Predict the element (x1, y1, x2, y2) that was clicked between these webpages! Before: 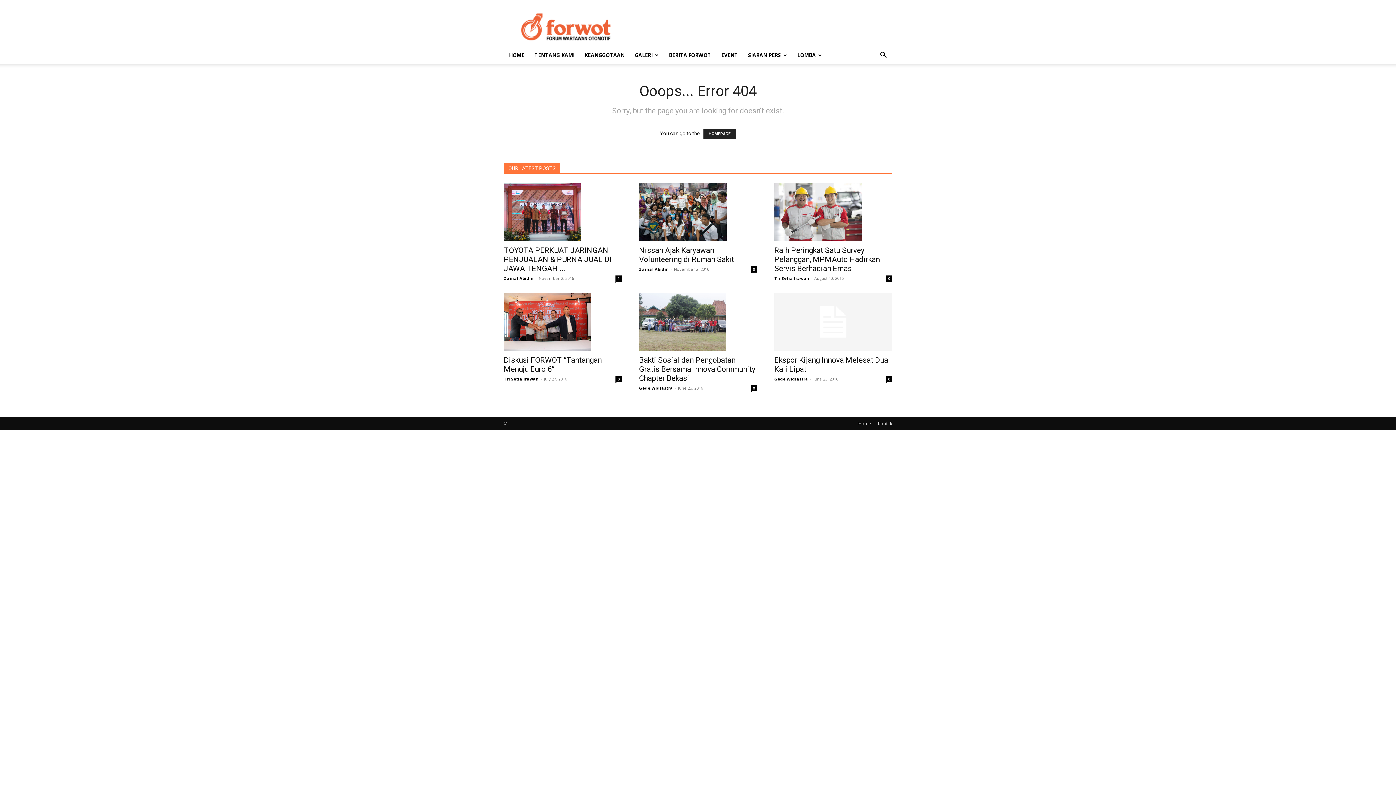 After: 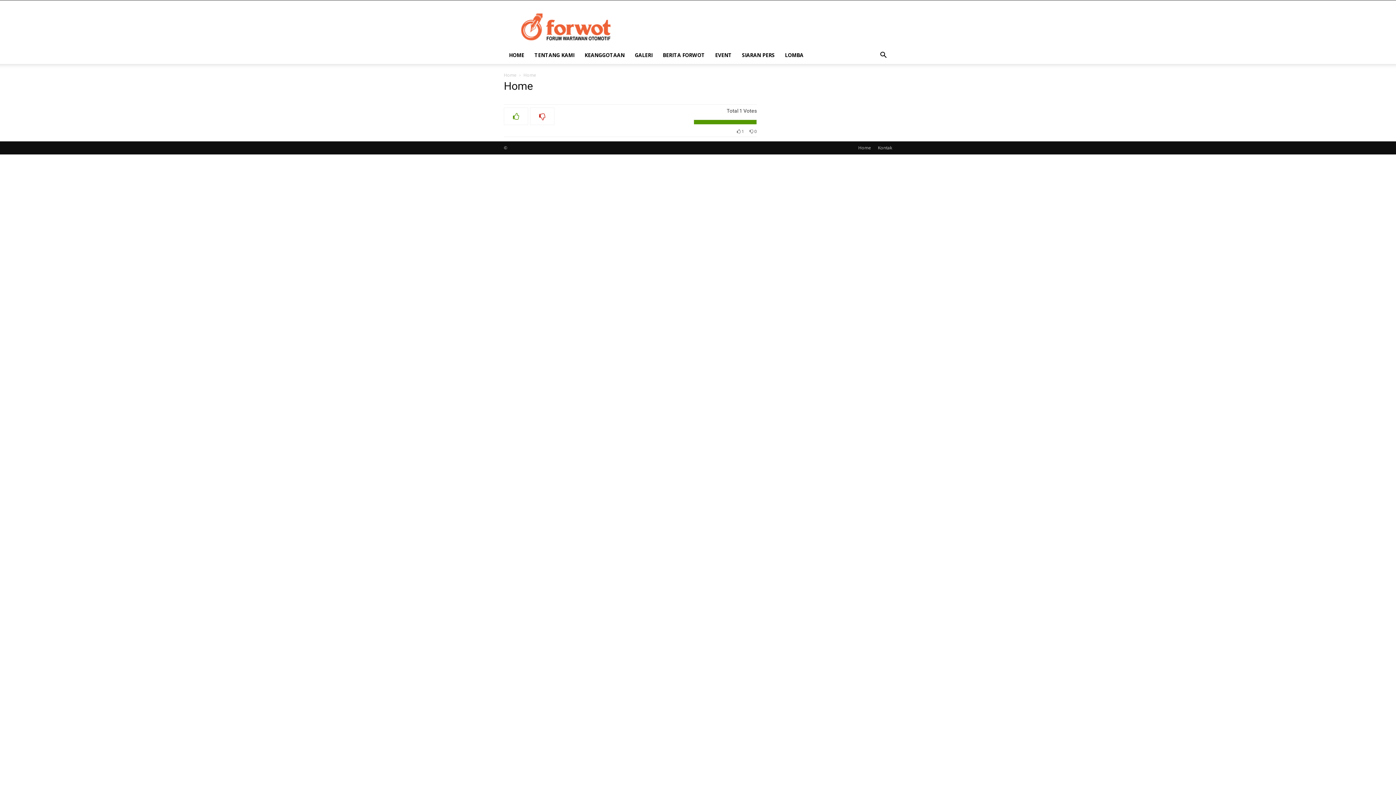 Action: bbox: (858, 420, 871, 427) label: Home